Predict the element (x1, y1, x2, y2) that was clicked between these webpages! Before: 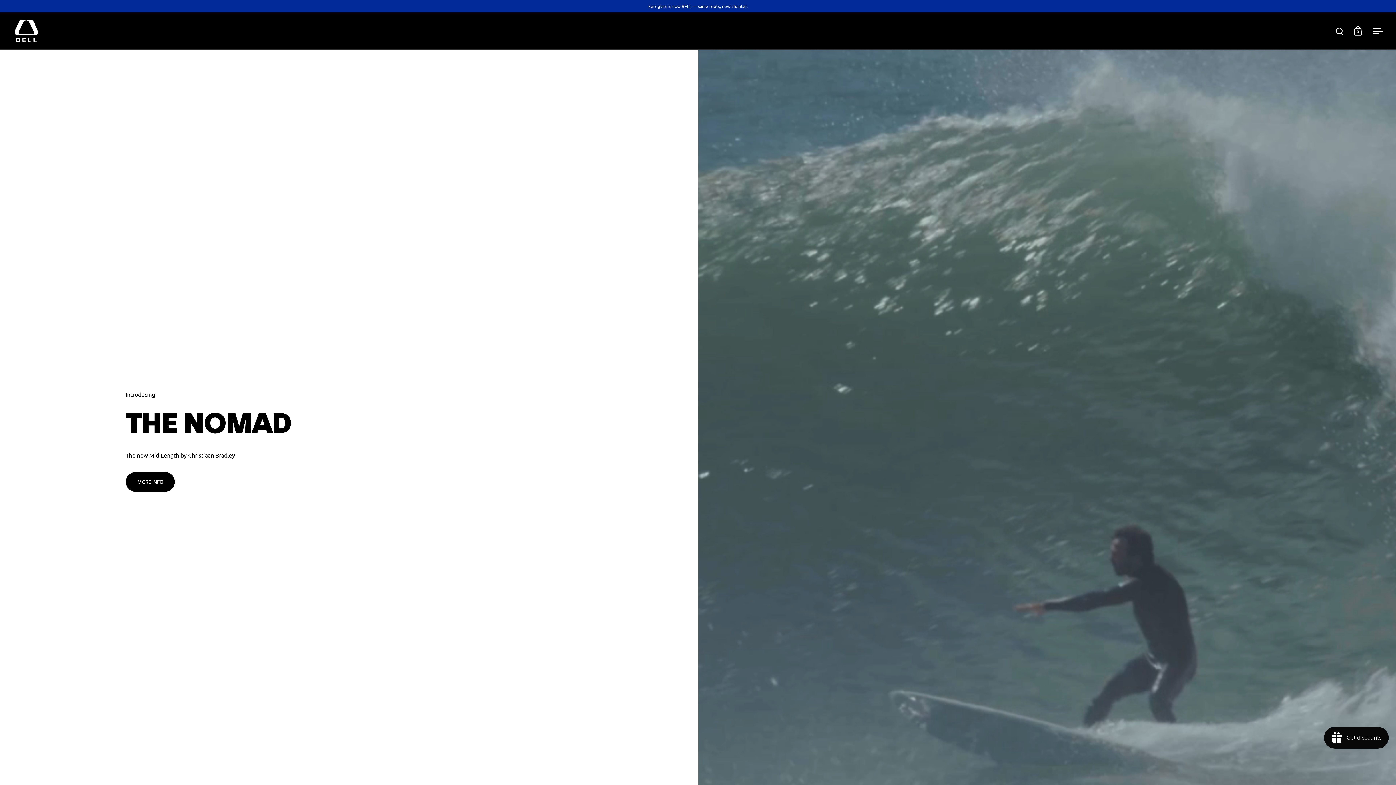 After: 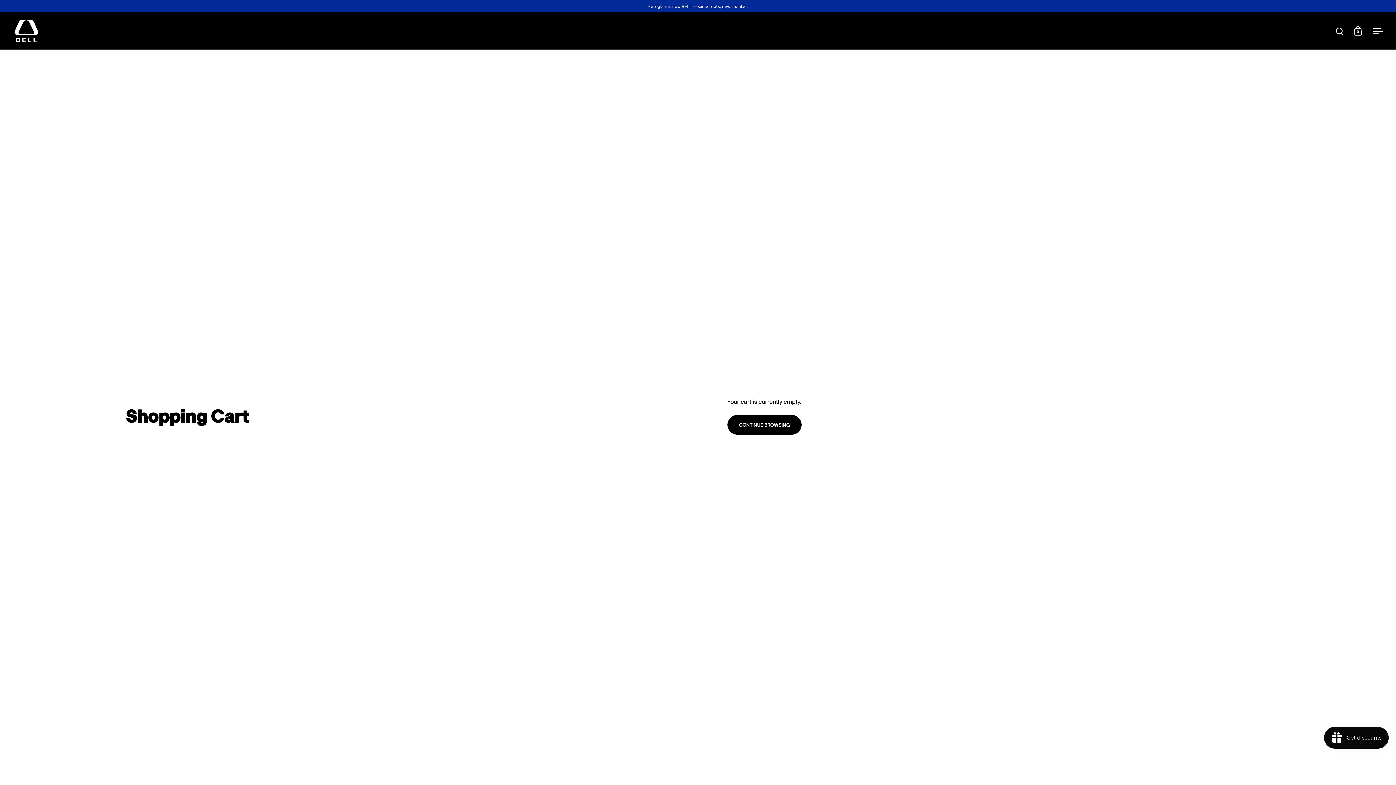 Action: bbox: (1354, 26, 1362, 35) label: 0